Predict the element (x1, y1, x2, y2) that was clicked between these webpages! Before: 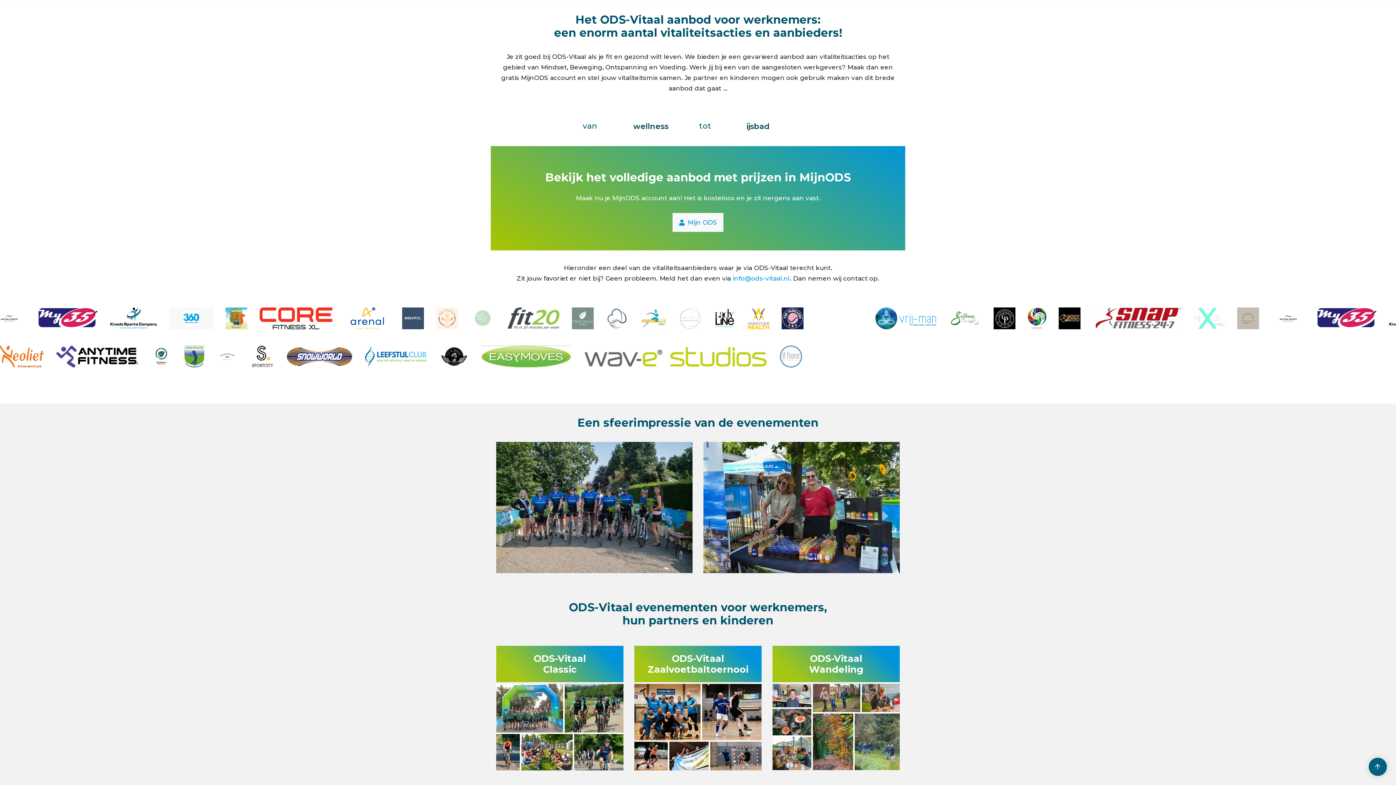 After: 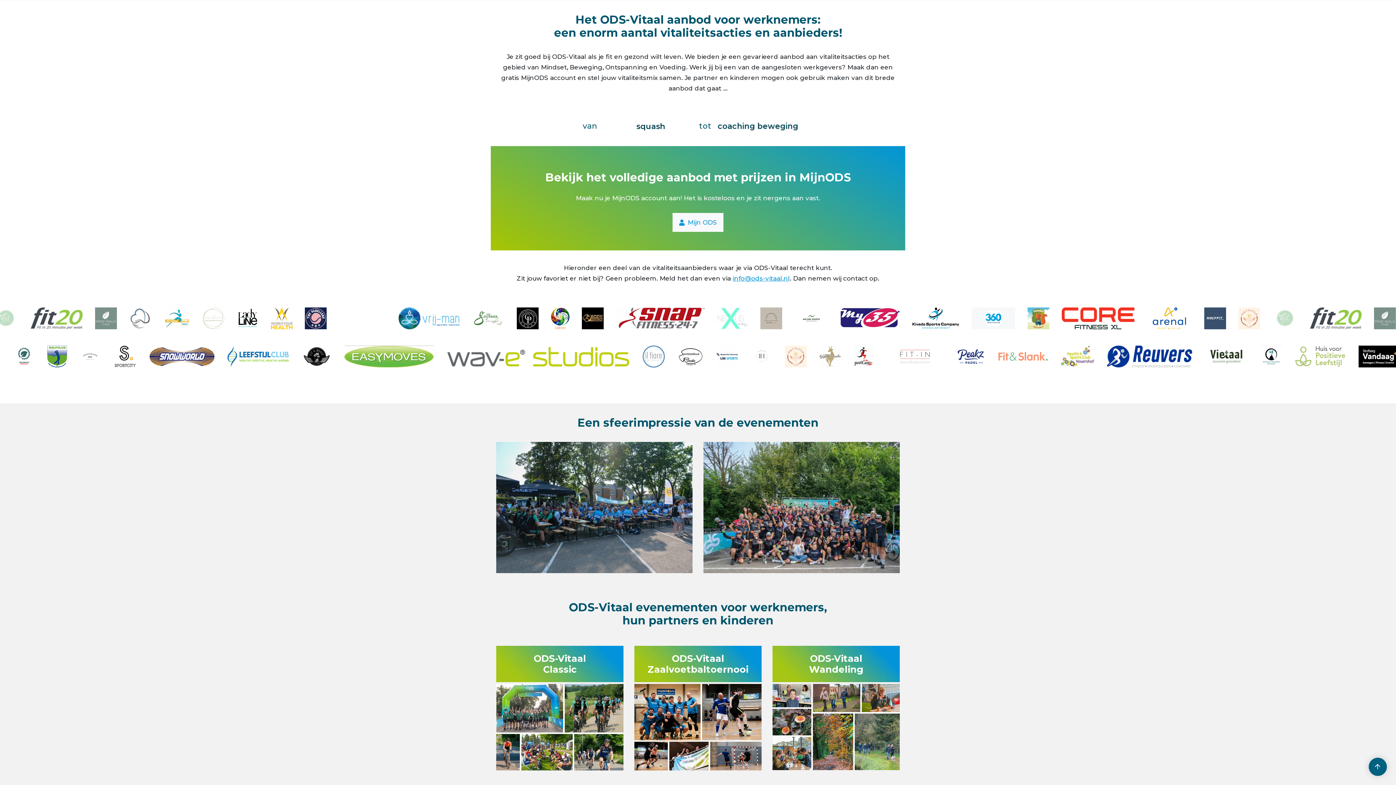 Action: label: info@ods-vitaal.nl bbox: (732, 275, 790, 282)